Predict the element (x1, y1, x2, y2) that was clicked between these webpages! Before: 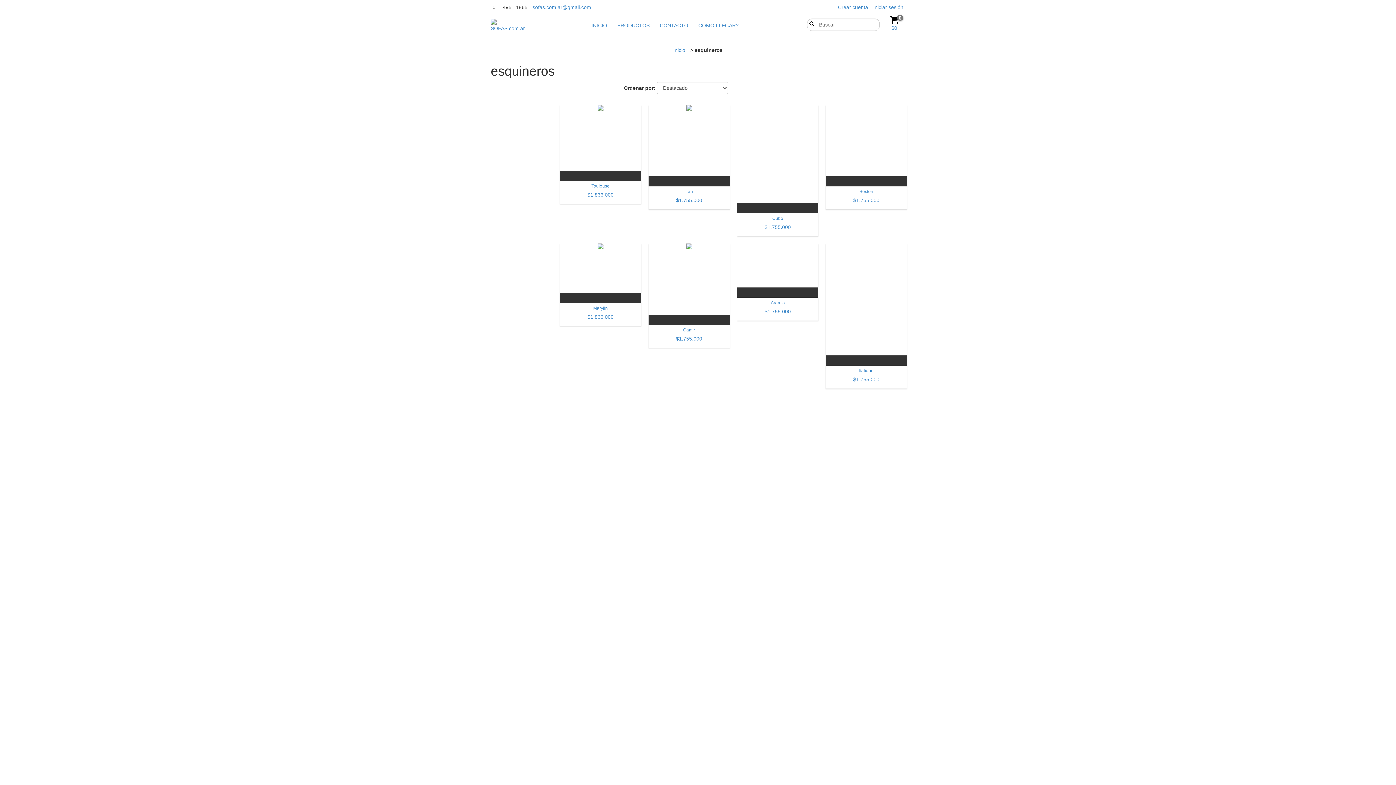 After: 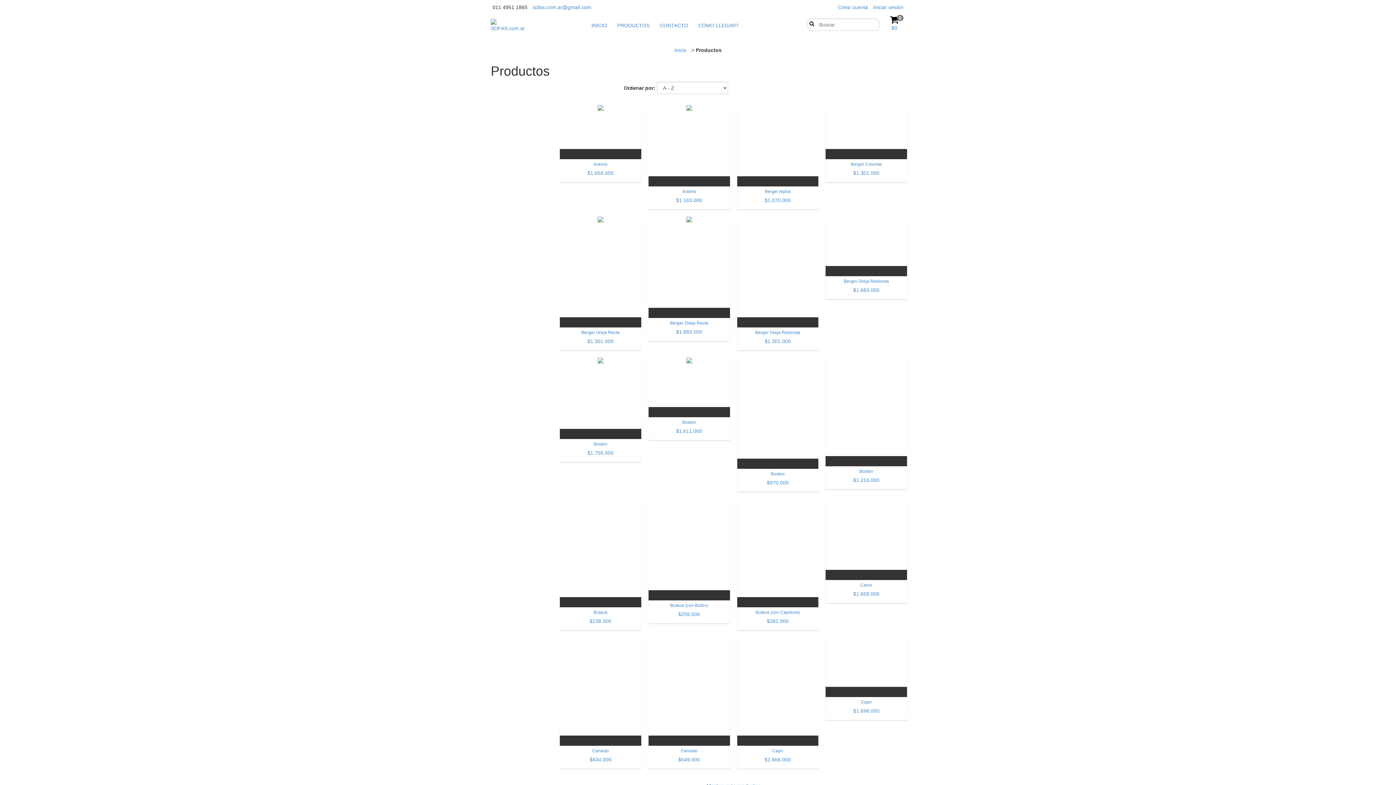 Action: label: PRODUCTOS bbox: (613, 18, 654, 32)